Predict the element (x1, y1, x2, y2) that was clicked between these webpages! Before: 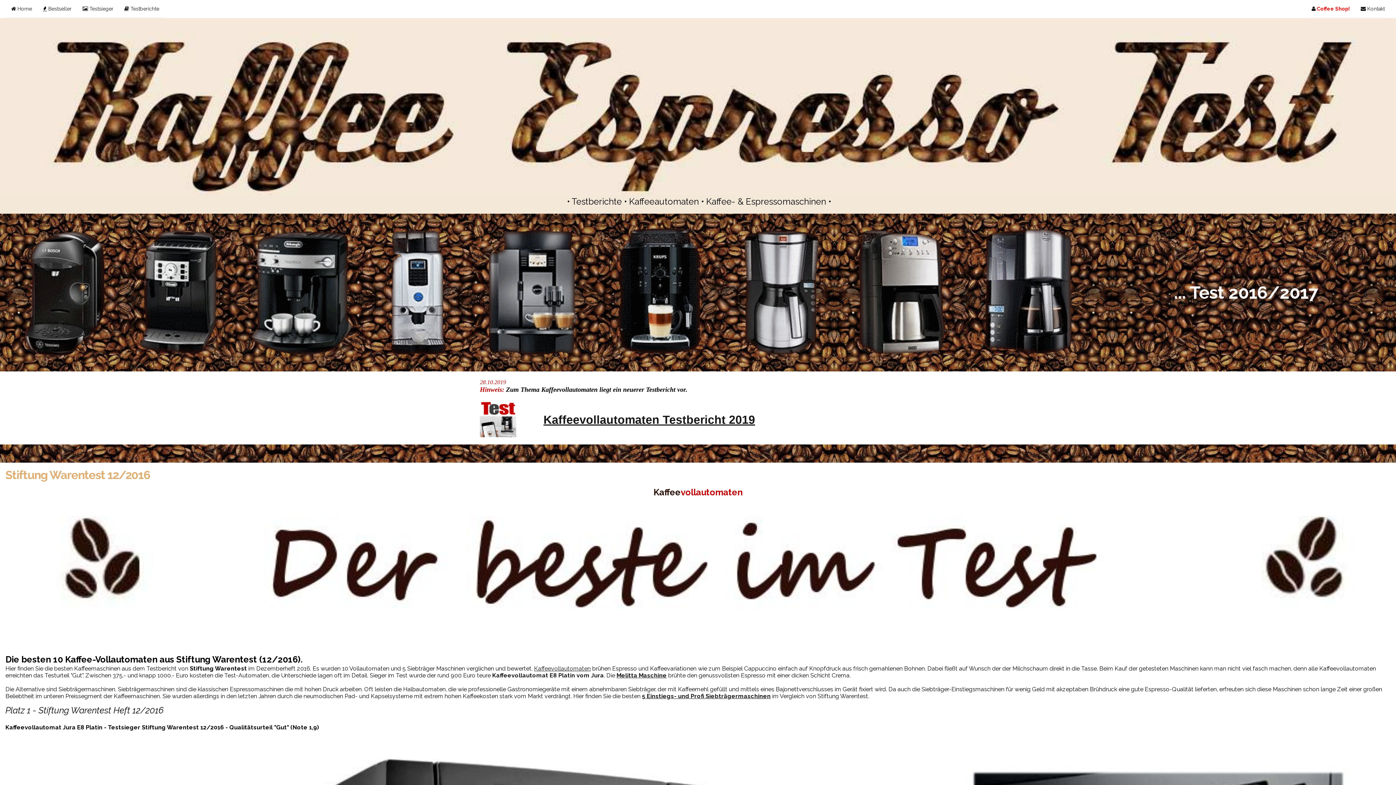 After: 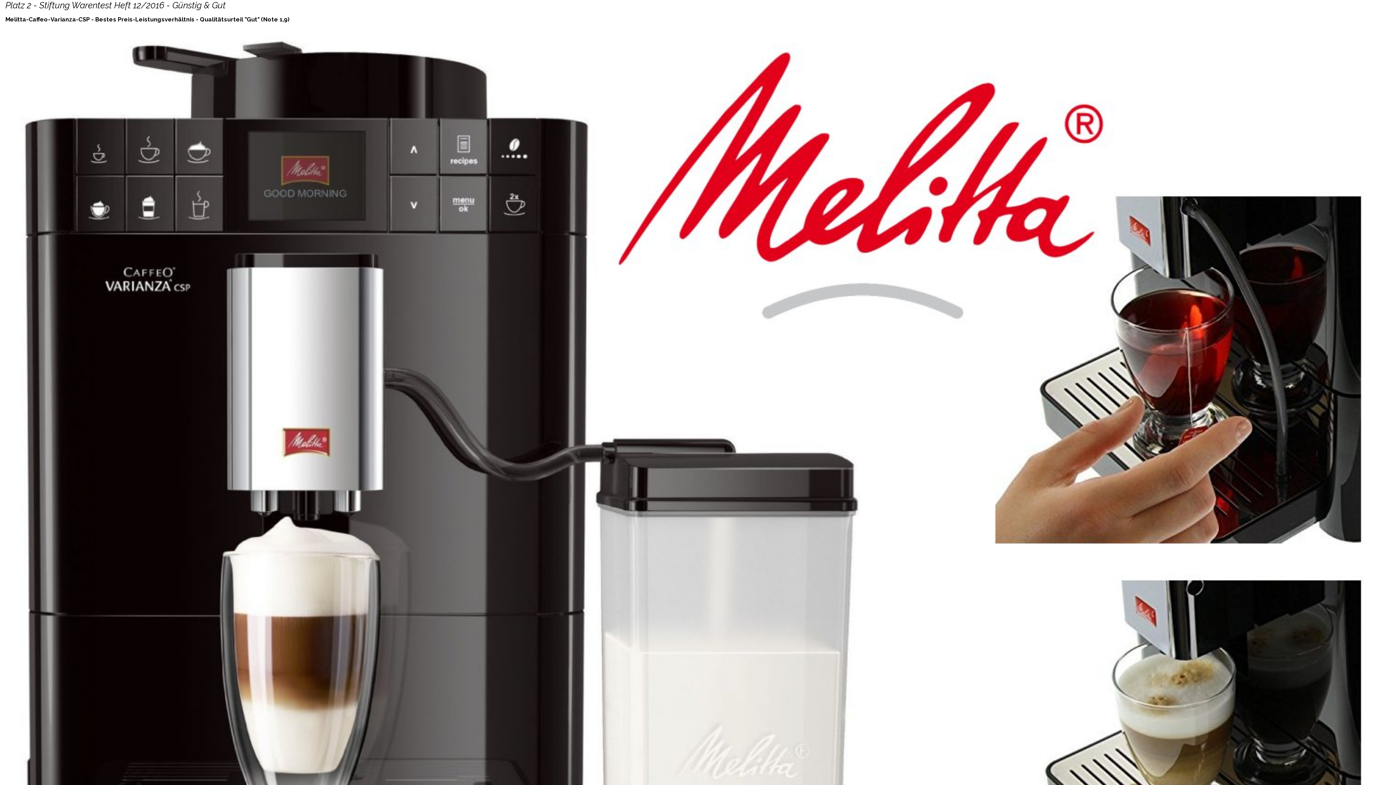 Action: bbox: (616, 672, 666, 679) label: Melitta Maschine